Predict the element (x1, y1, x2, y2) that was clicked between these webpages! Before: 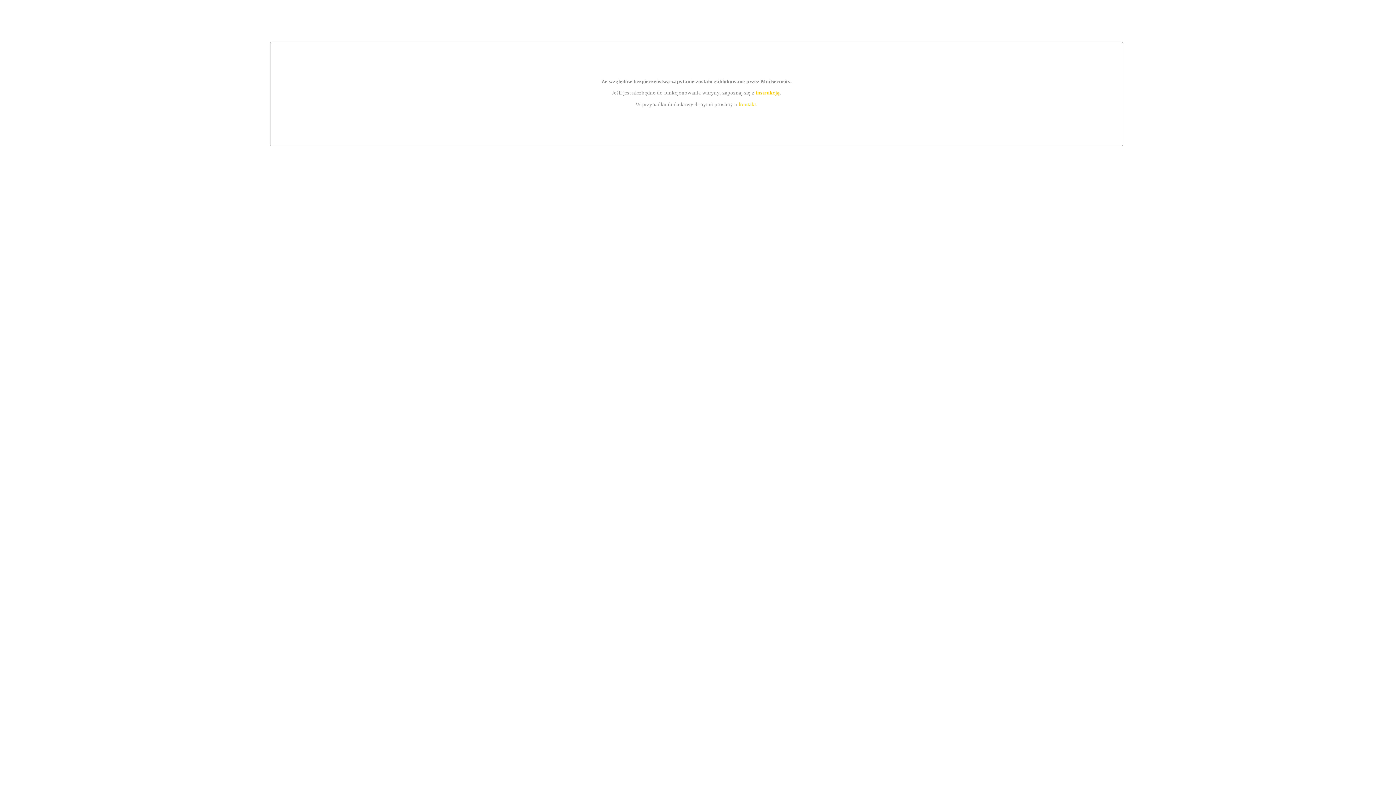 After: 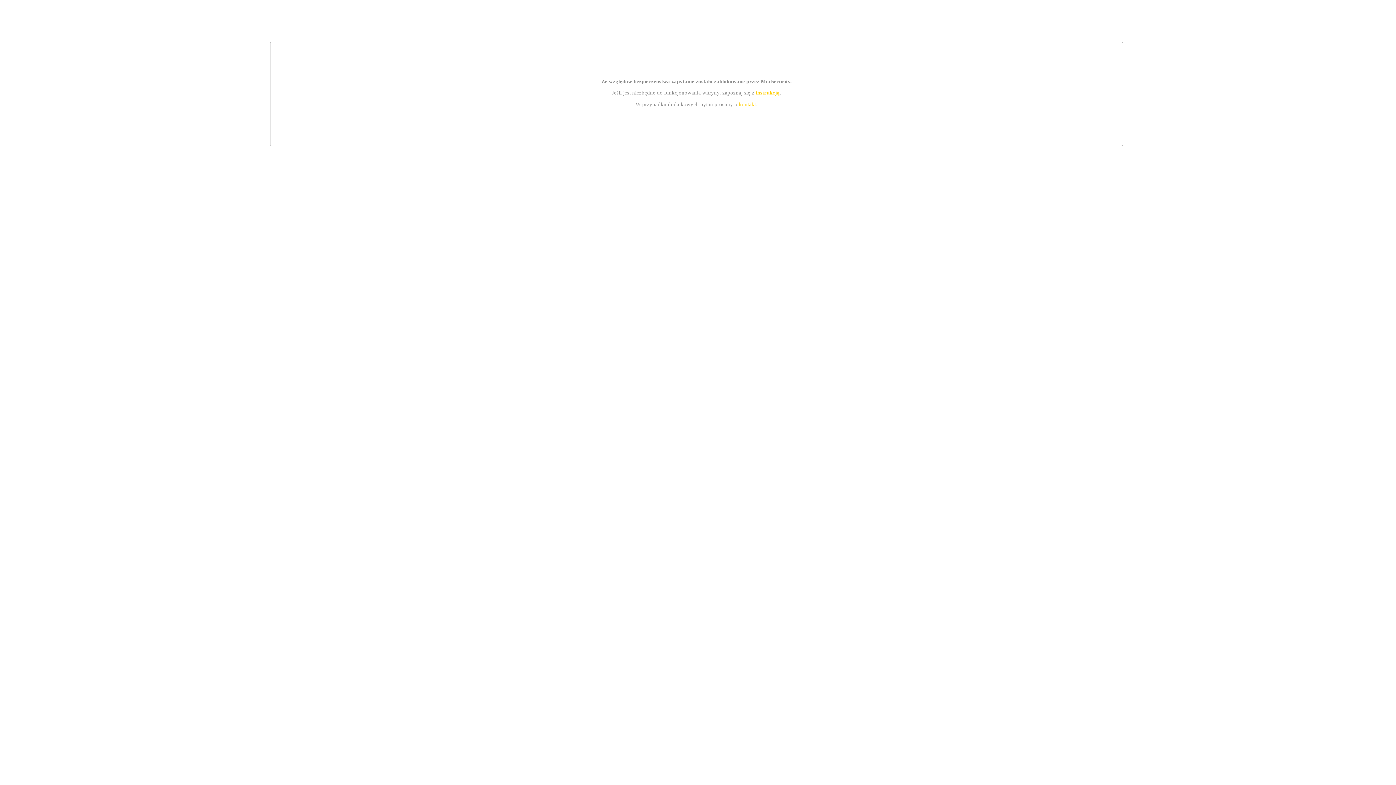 Action: bbox: (755, 89, 779, 95) label: instrukcją